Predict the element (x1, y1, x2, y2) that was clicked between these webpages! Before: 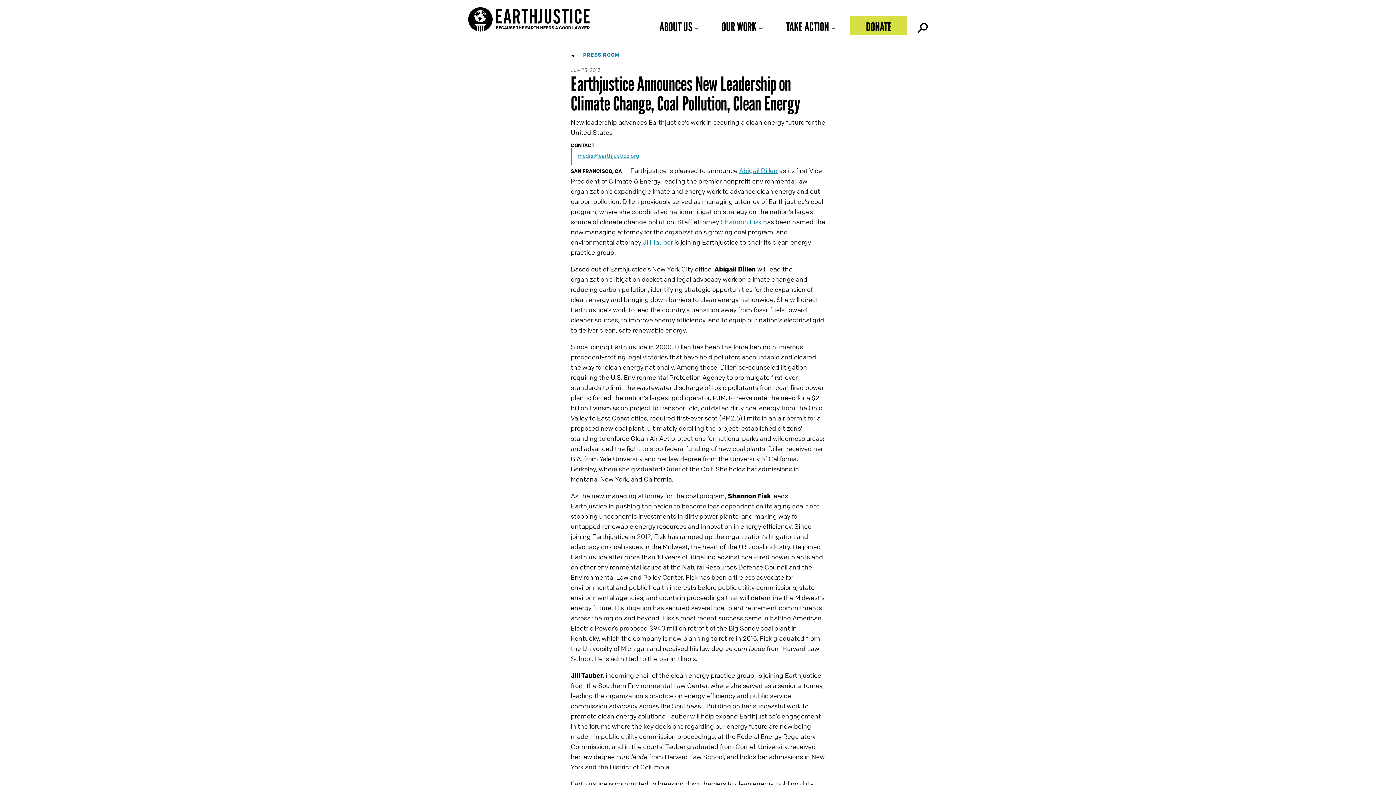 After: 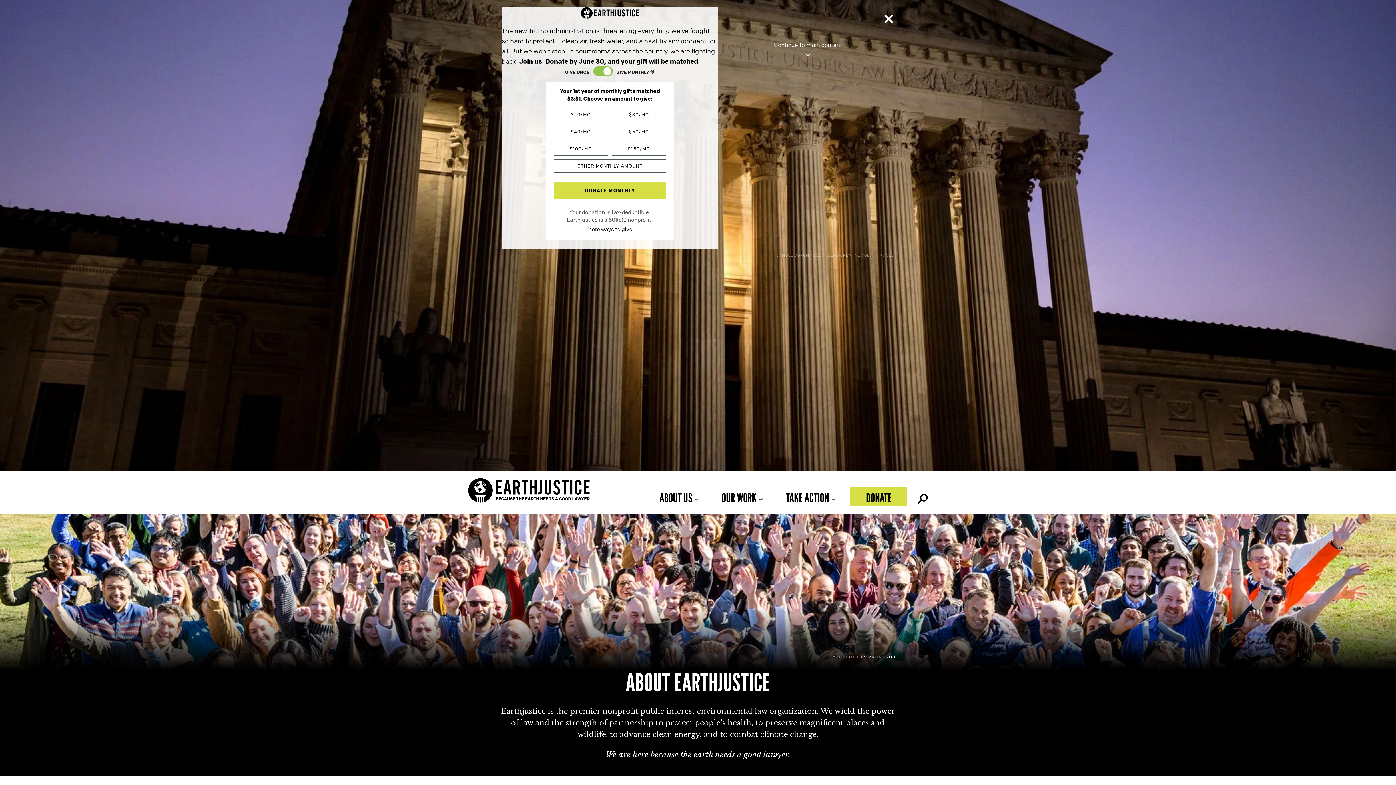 Action: label: ABOUT US bbox: (651, 16, 707, 35)